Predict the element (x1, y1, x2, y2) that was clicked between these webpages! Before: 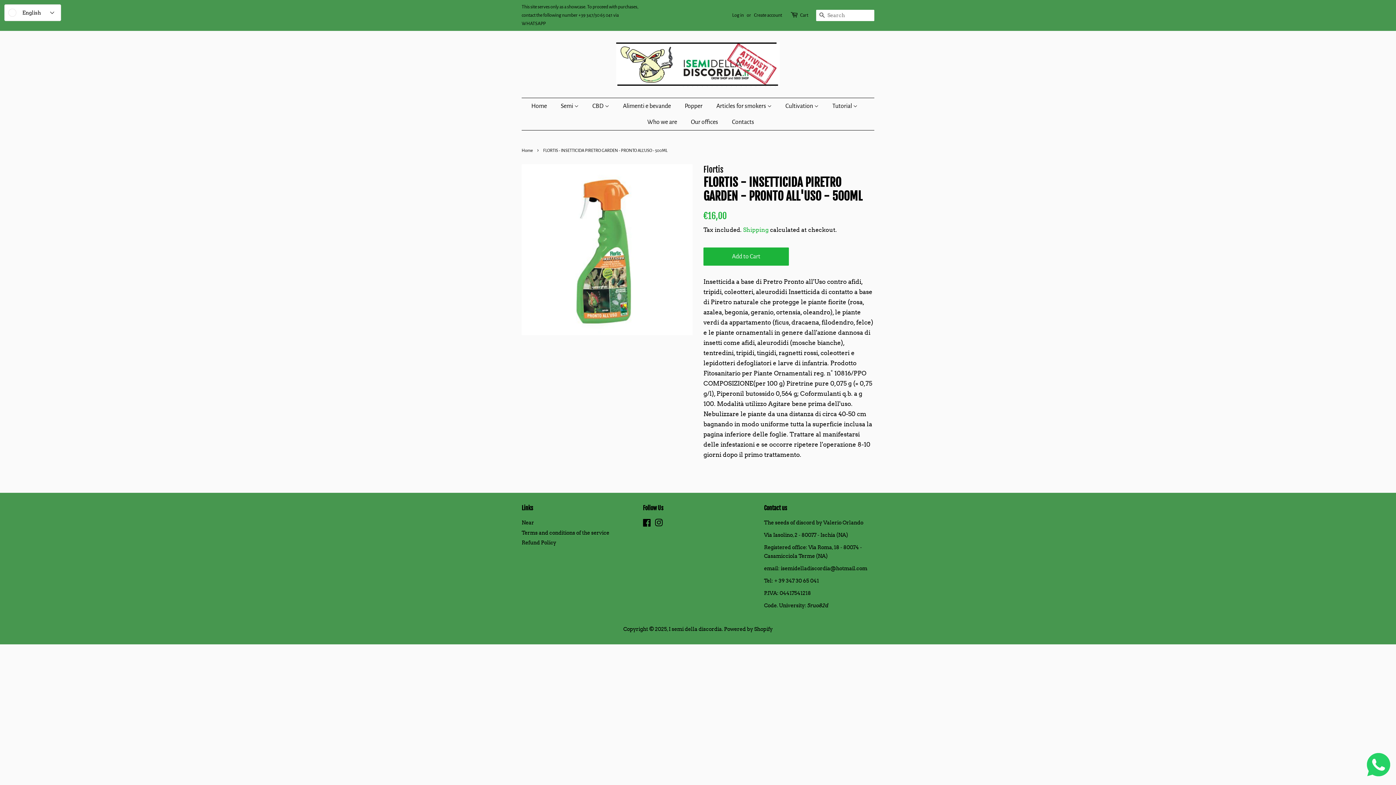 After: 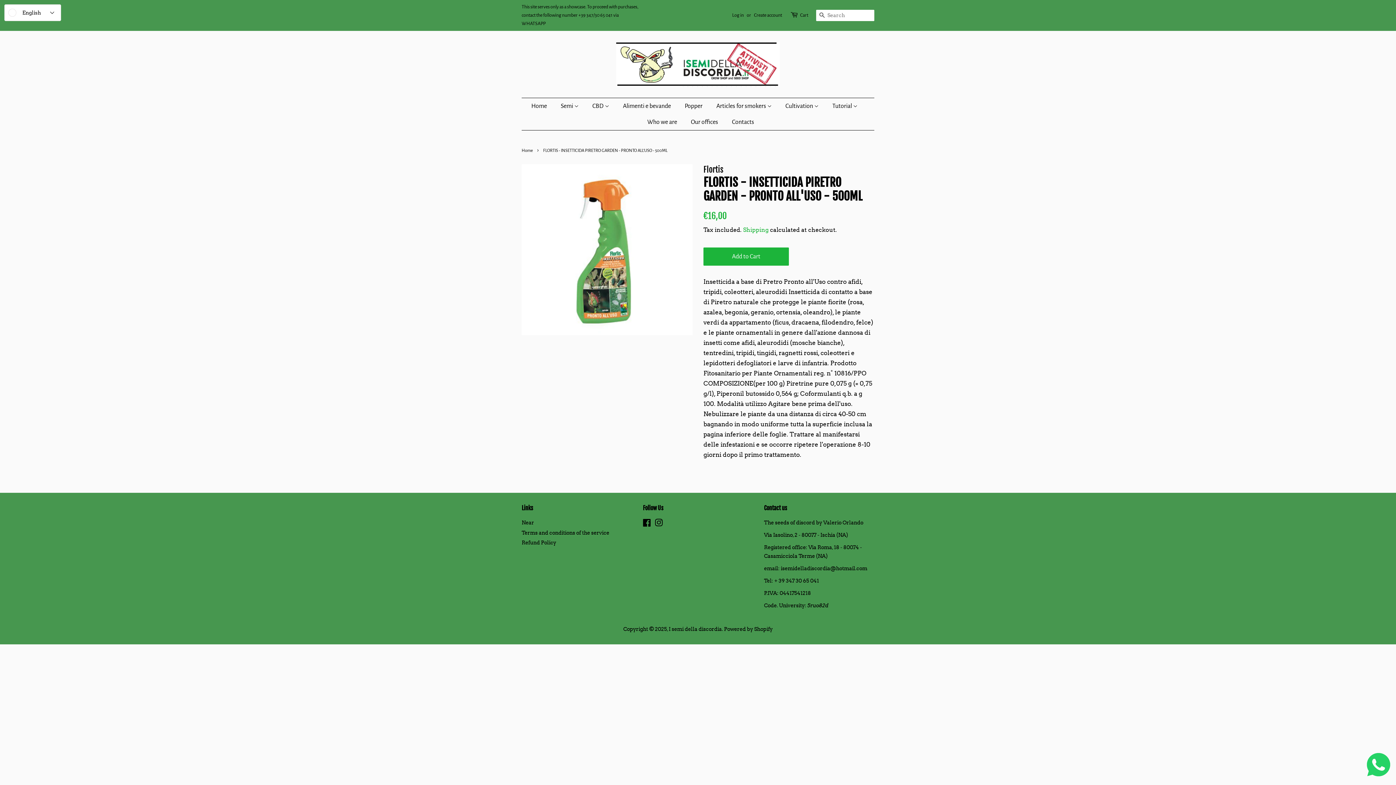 Action: label: Facebook bbox: (643, 521, 651, 527)